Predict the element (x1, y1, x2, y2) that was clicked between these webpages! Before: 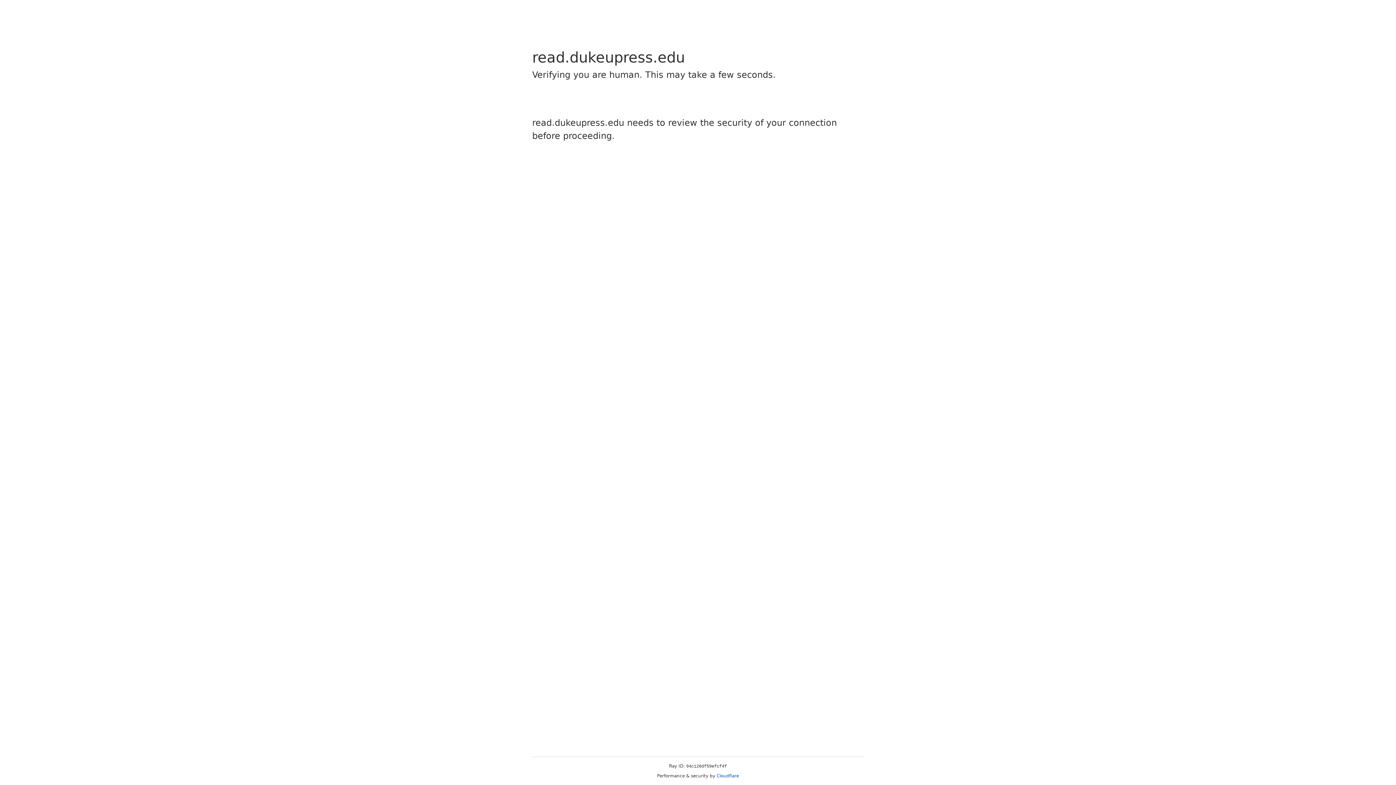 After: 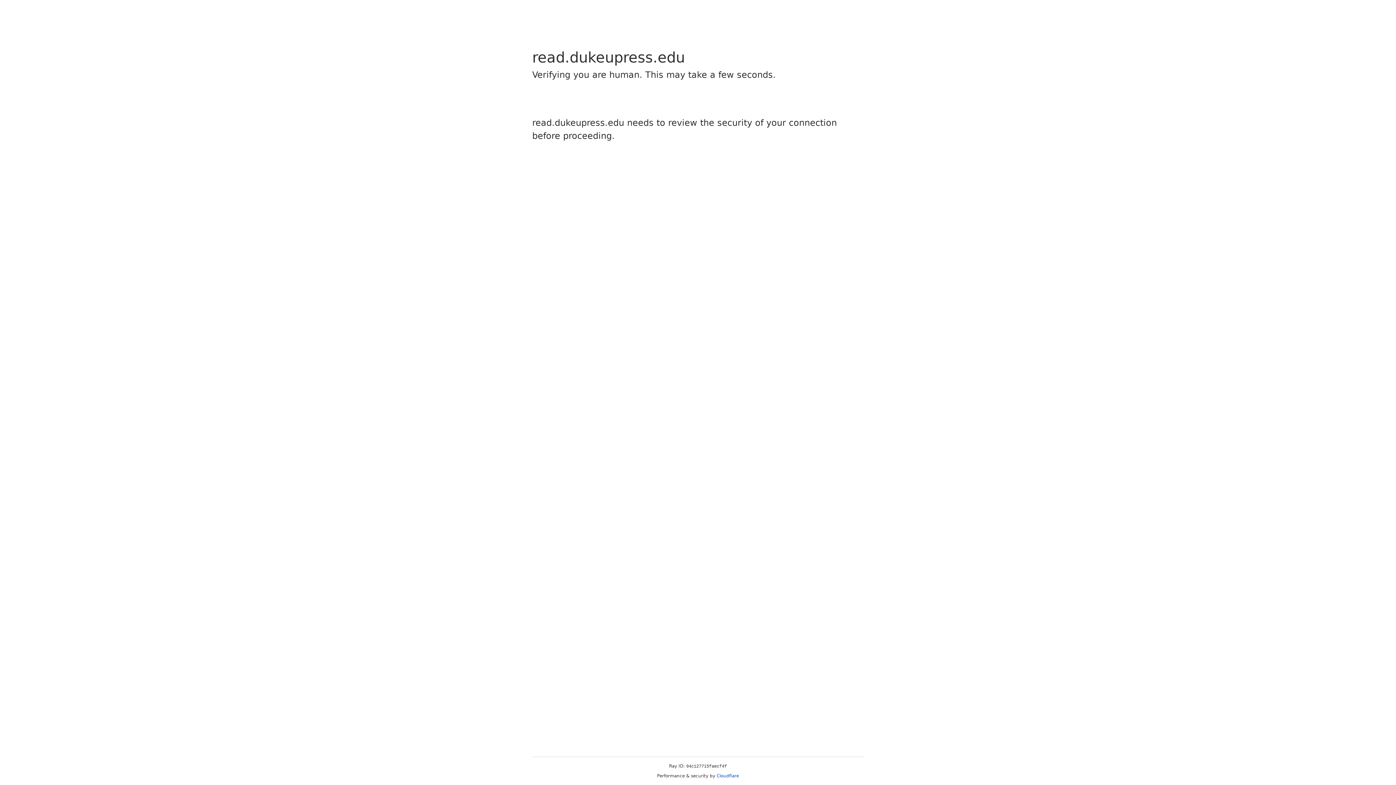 Action: label: Cloudflare bbox: (716, 773, 739, 778)